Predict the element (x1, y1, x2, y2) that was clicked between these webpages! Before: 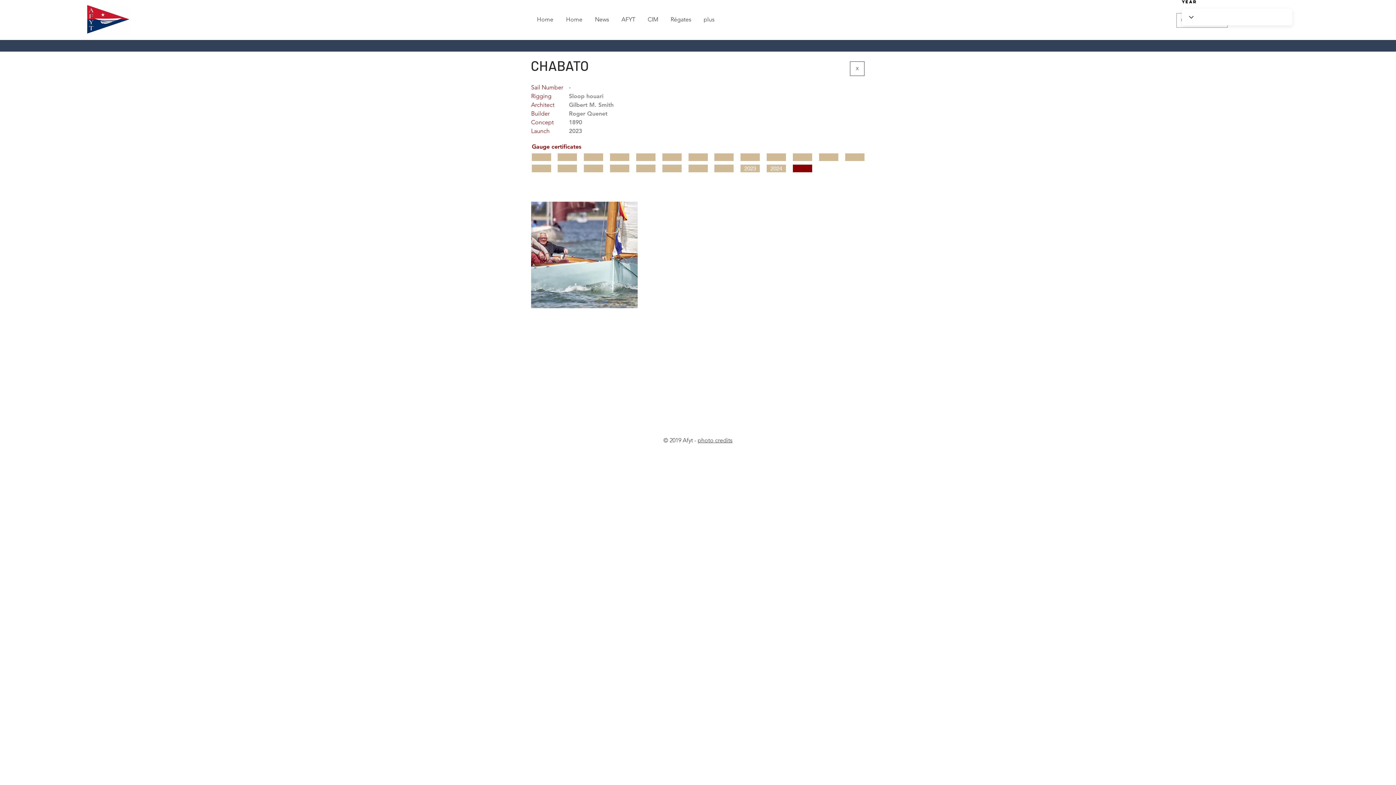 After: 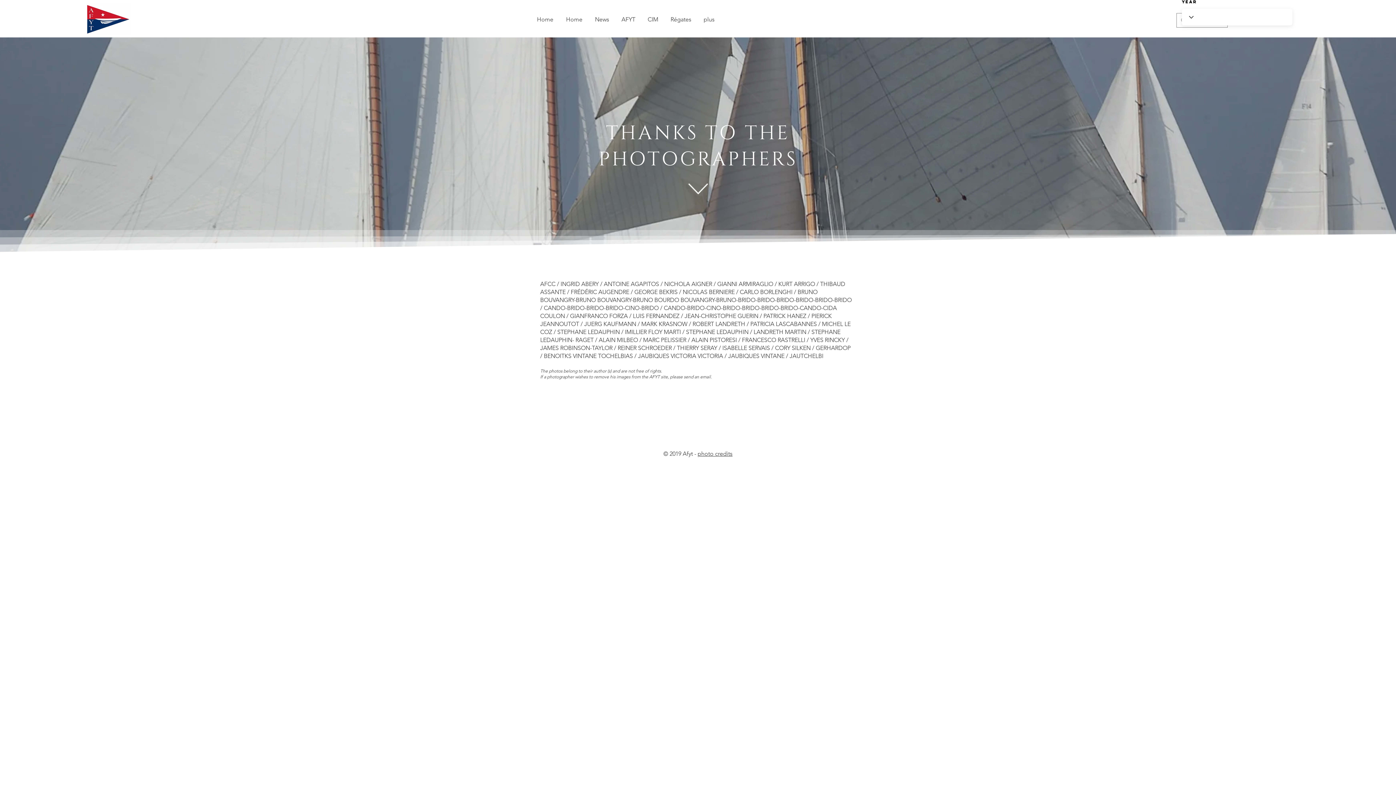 Action: label: photo credits bbox: (697, 437, 732, 444)